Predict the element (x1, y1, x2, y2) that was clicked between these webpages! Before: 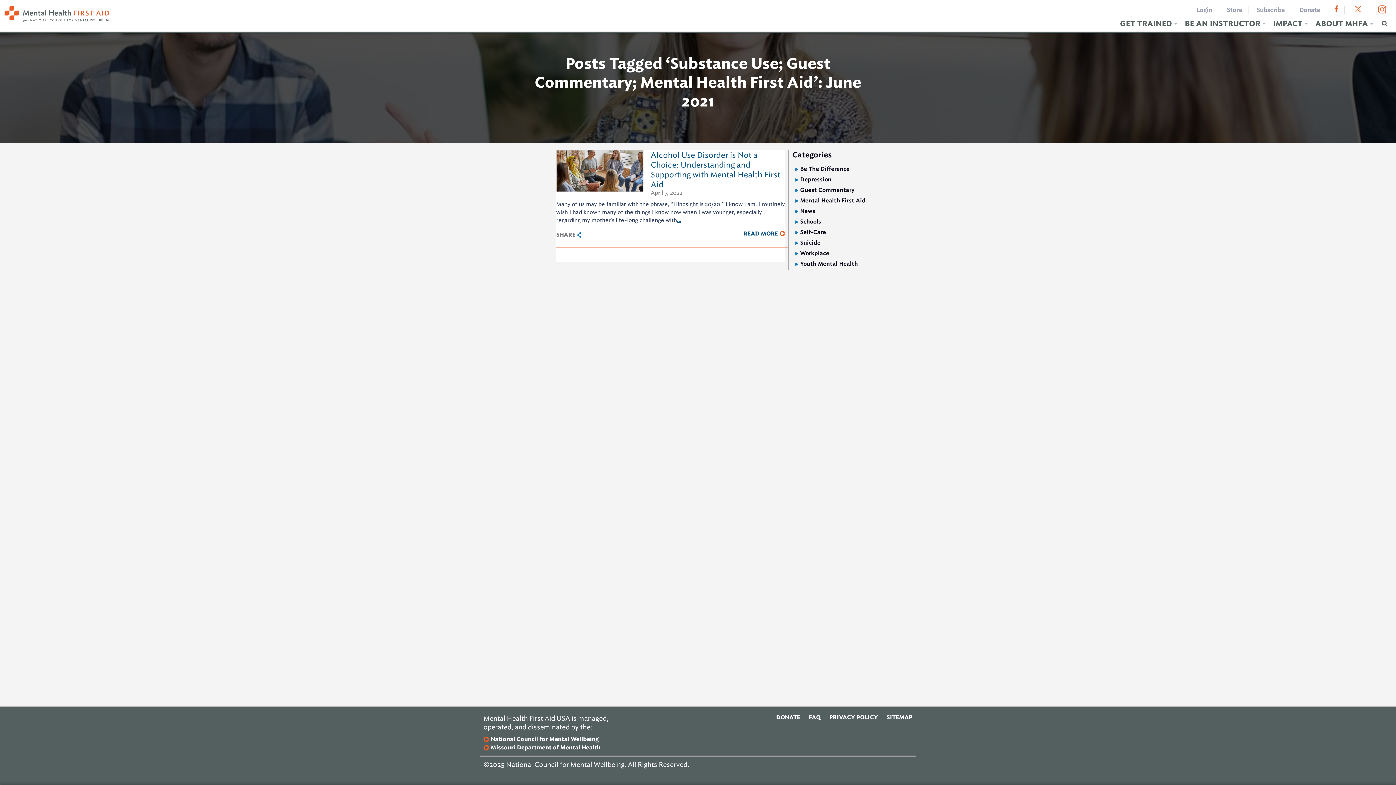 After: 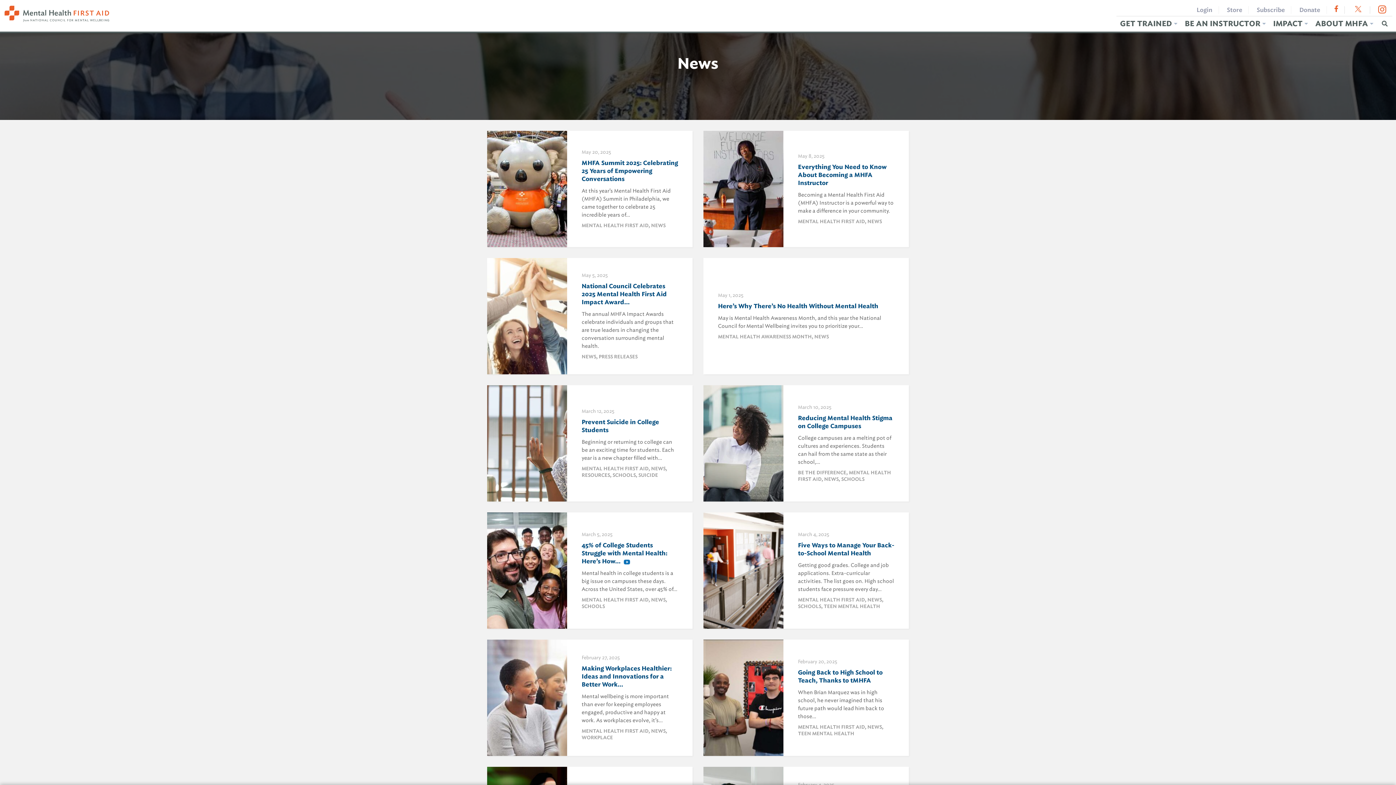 Action: bbox: (795, 207, 815, 214) label: News